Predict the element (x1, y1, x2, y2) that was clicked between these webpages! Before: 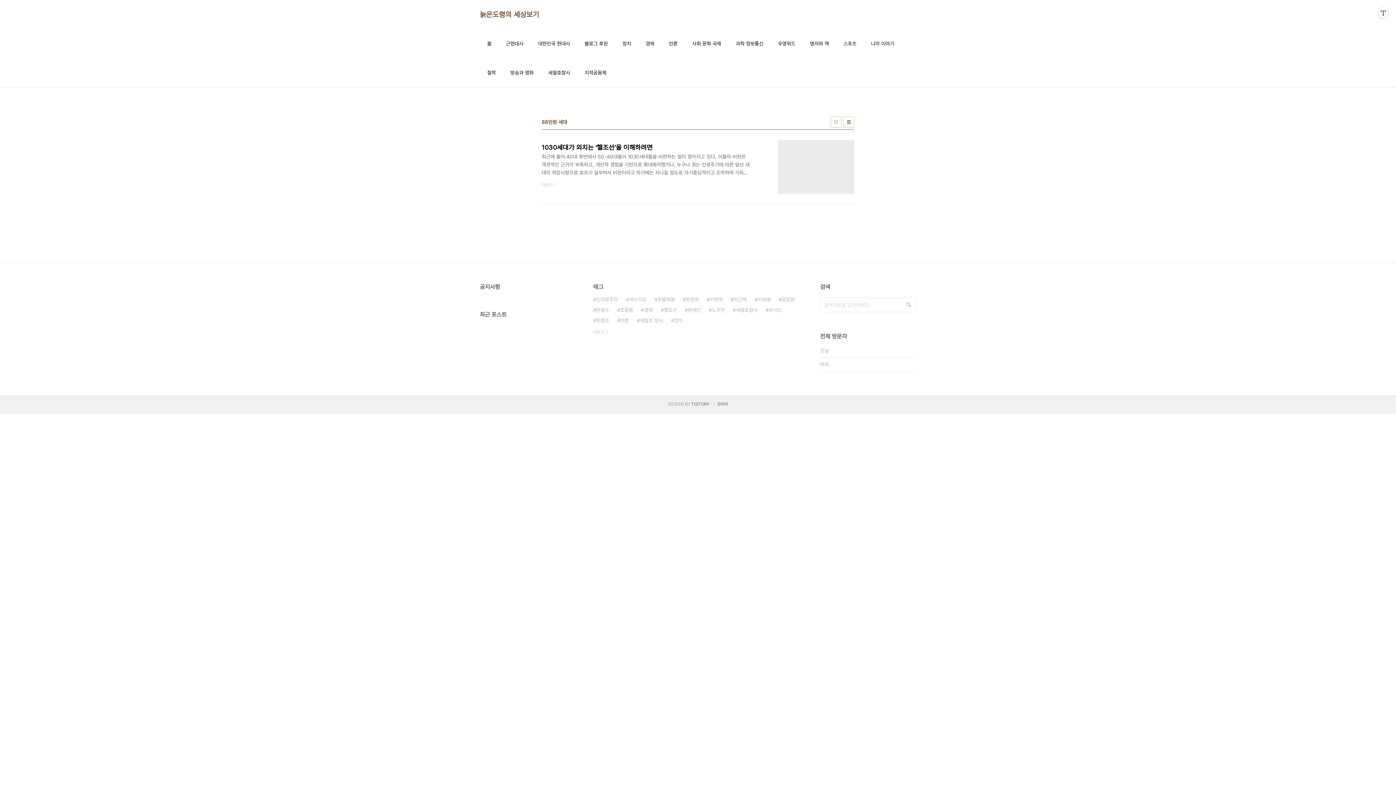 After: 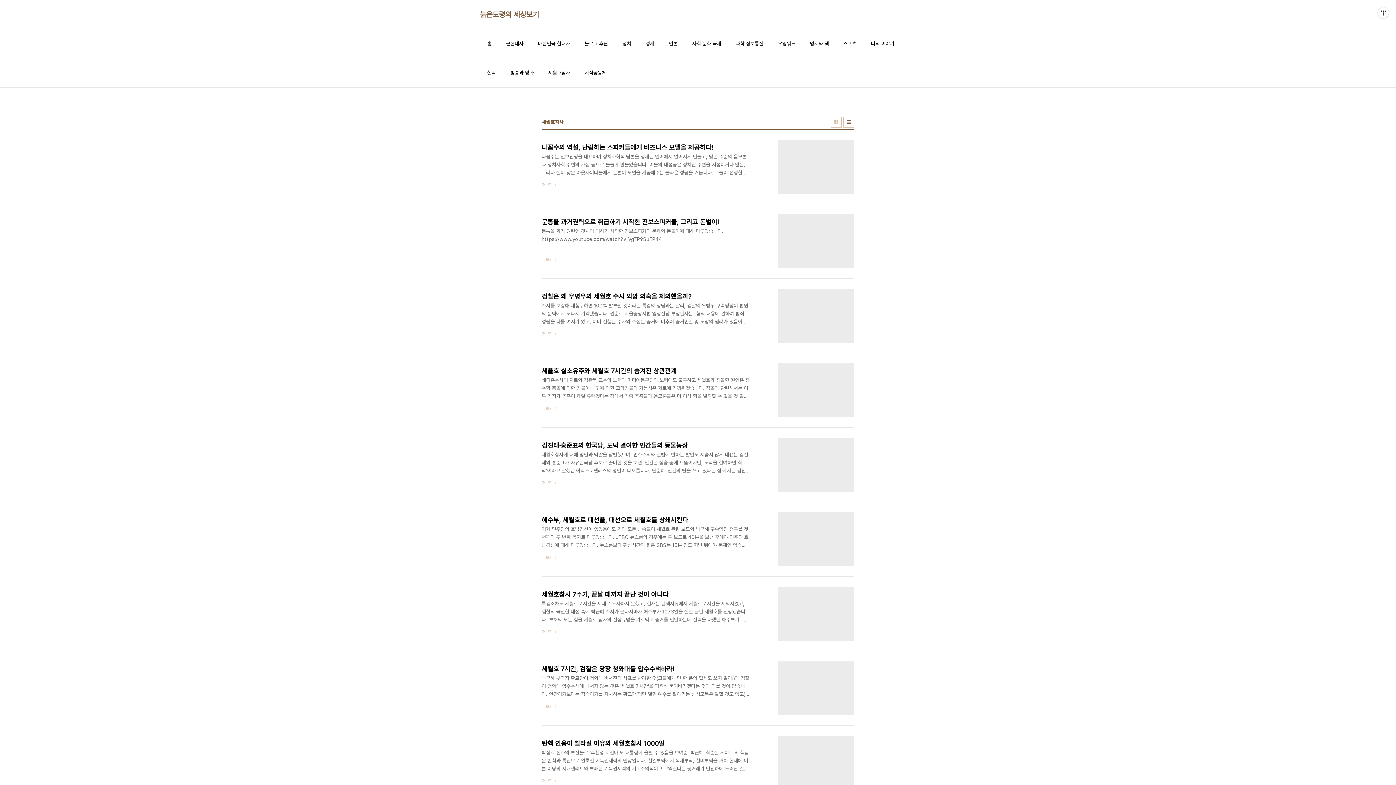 Action: label: 세월호참사 bbox: (546, 67, 571, 77)